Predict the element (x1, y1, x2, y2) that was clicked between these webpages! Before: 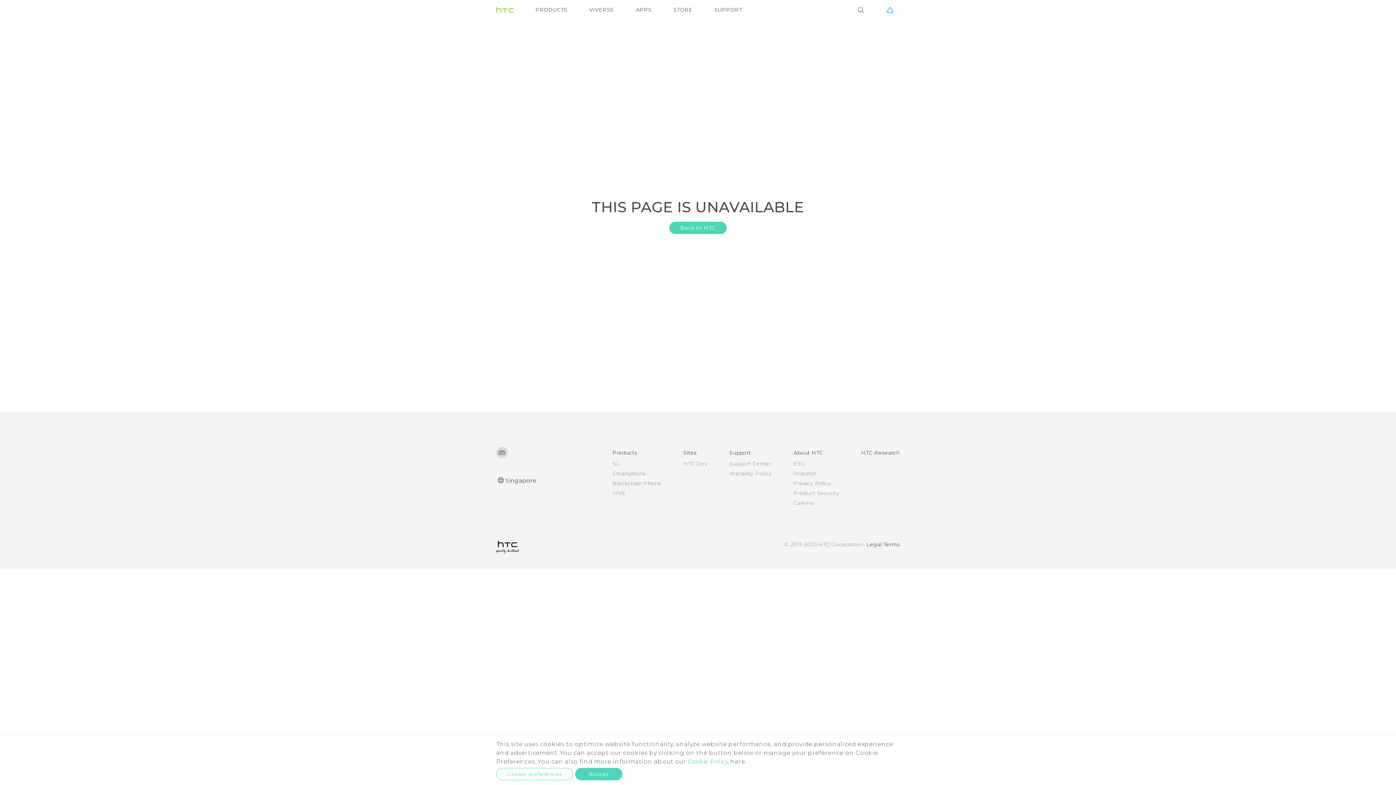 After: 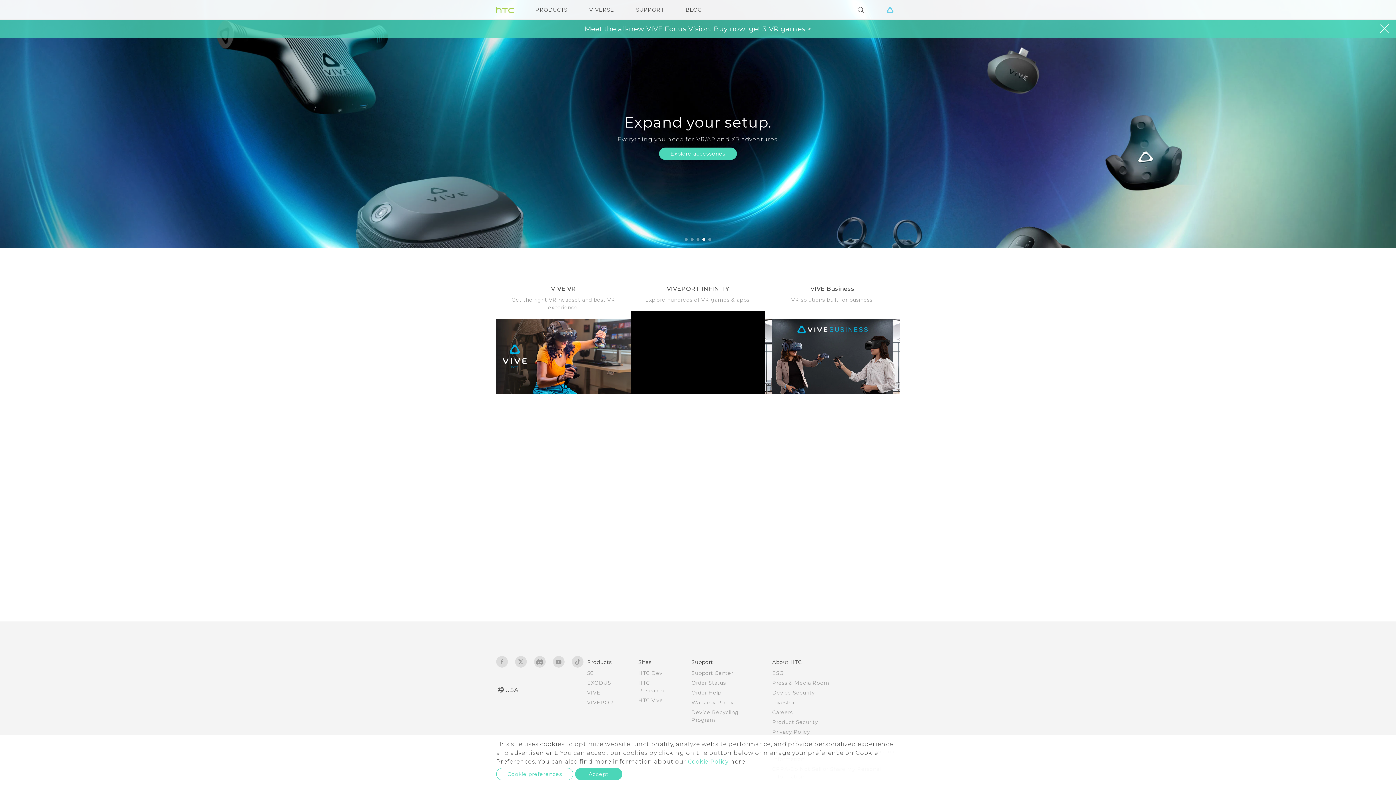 Action: bbox: (612, 480, 661, 486) label: Blockchain Phone